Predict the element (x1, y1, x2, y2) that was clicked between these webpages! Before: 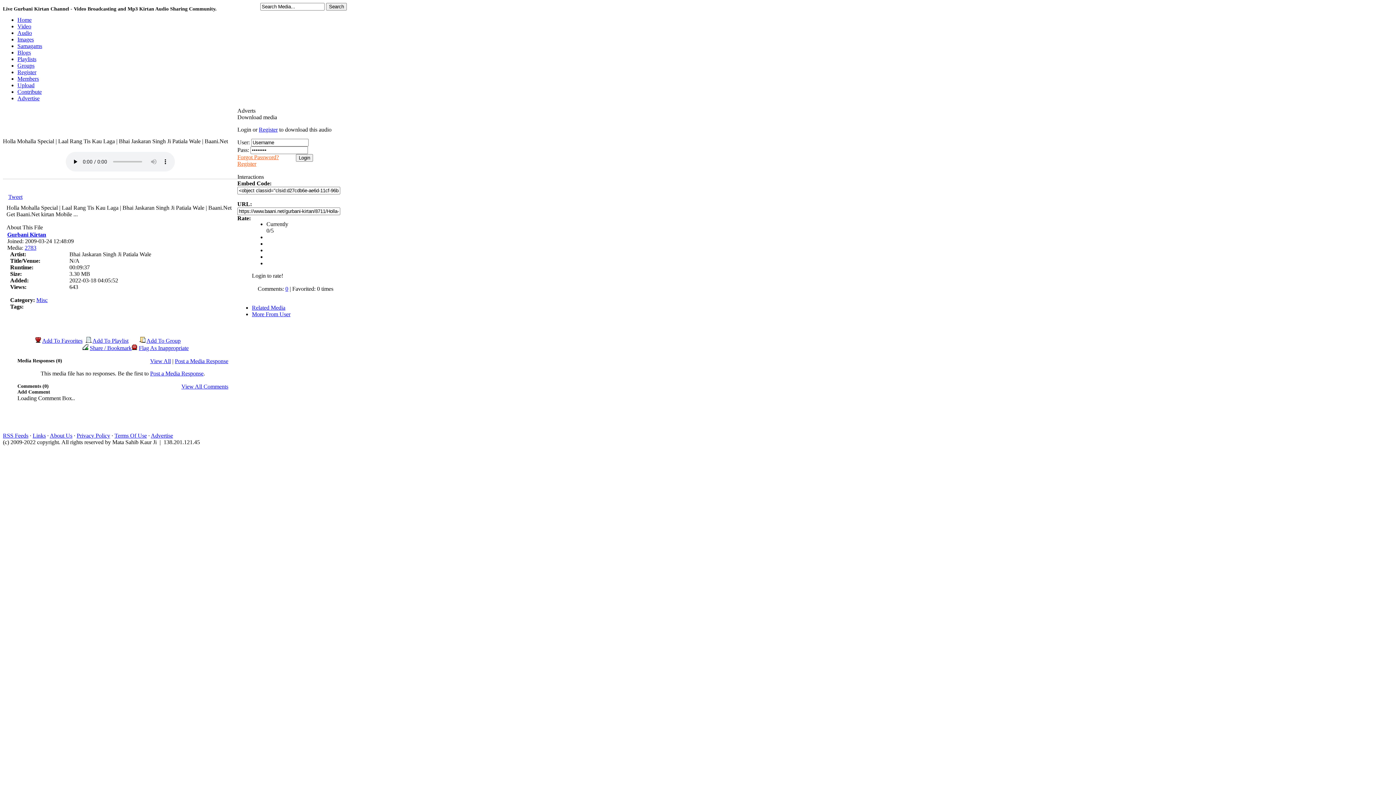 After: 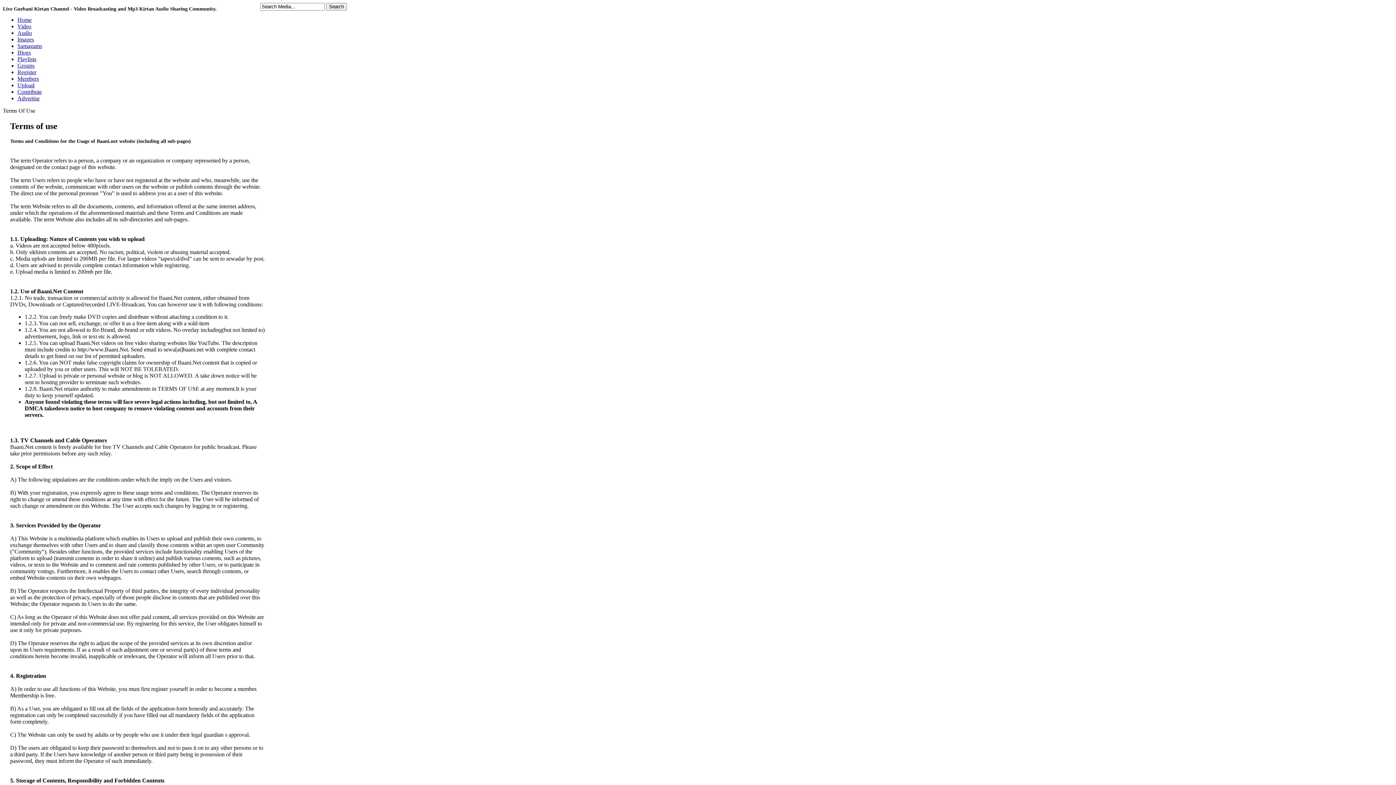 Action: bbox: (114, 432, 146, 438) label: Terms Of Use